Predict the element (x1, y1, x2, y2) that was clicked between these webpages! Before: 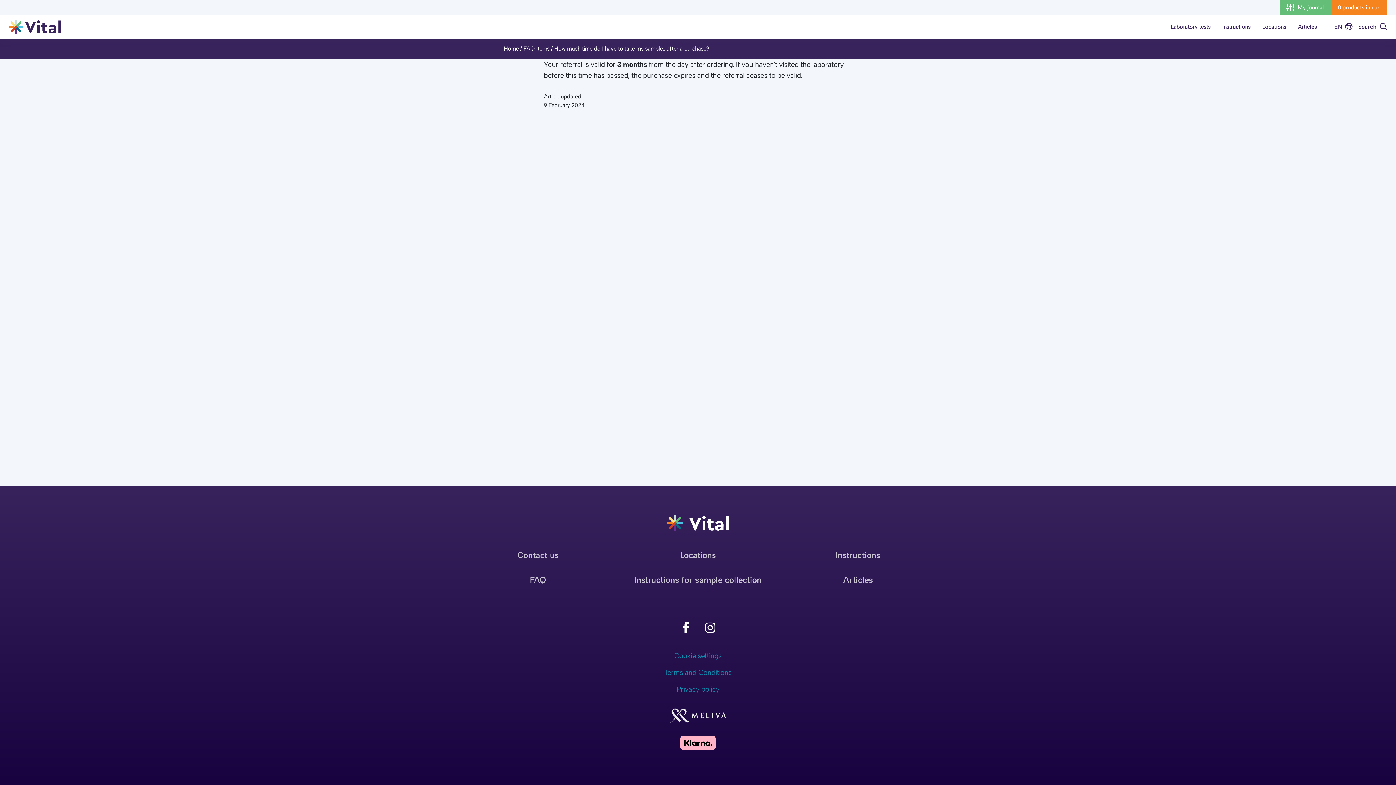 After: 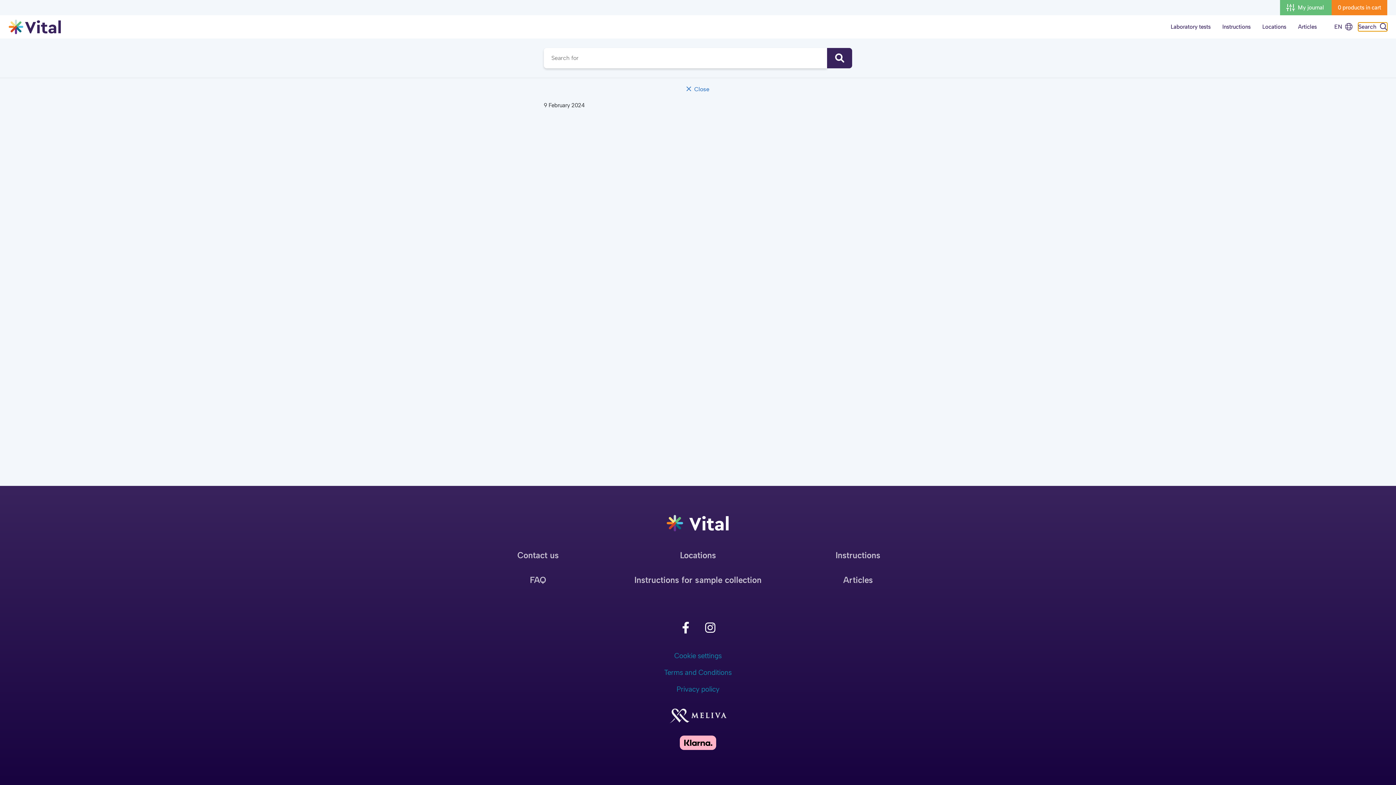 Action: bbox: (1358, 22, 1387, 31) label: Search 